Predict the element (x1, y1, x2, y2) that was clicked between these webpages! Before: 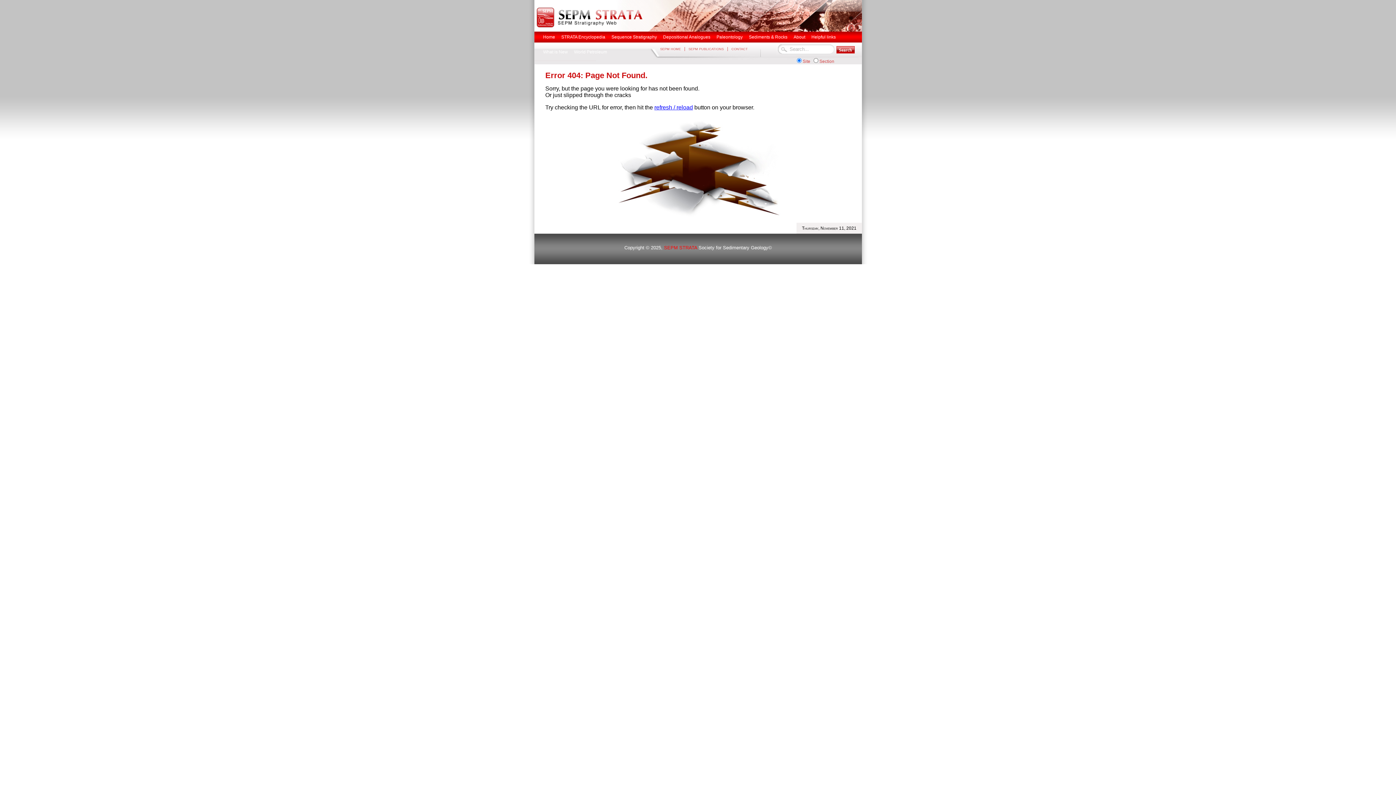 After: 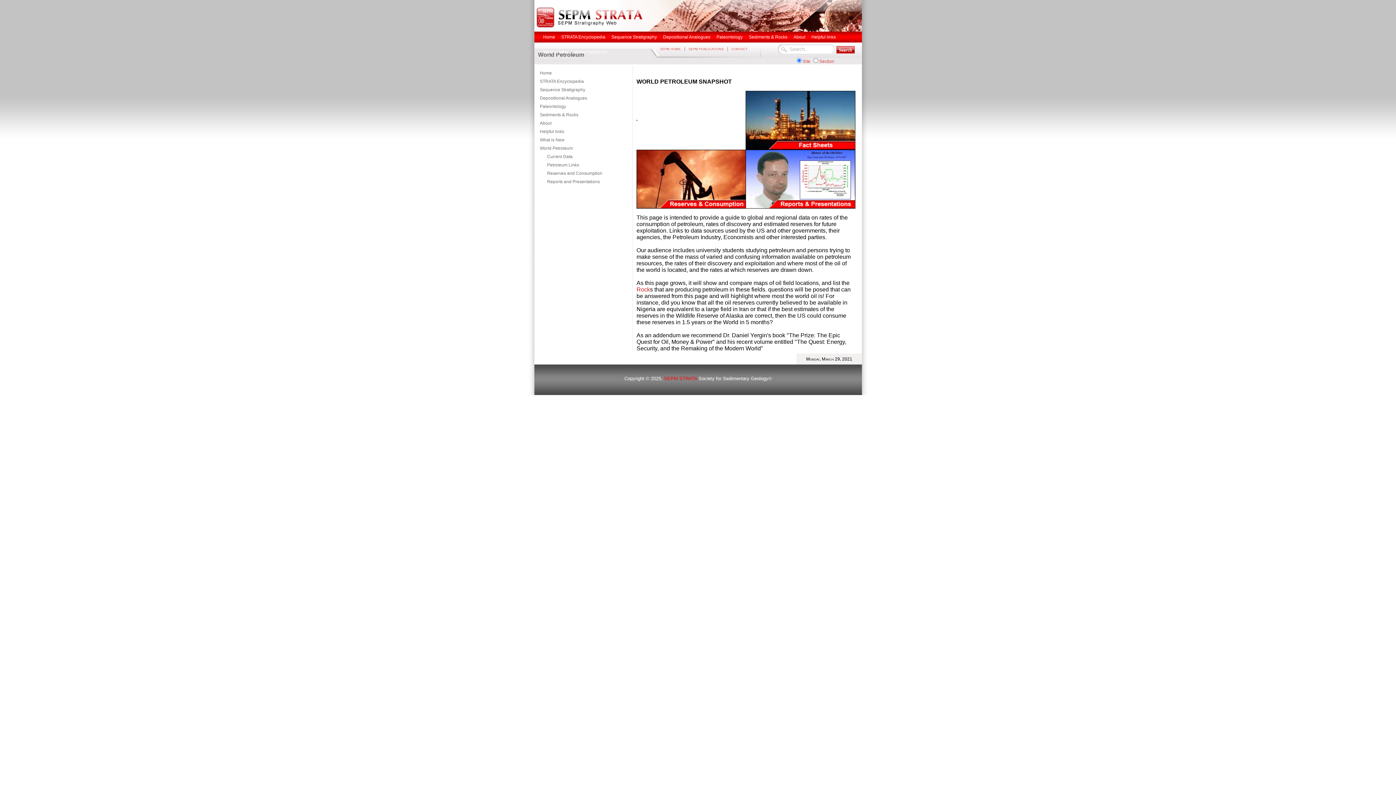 Action: bbox: (573, 46, 608, 58) label: World Petroleum